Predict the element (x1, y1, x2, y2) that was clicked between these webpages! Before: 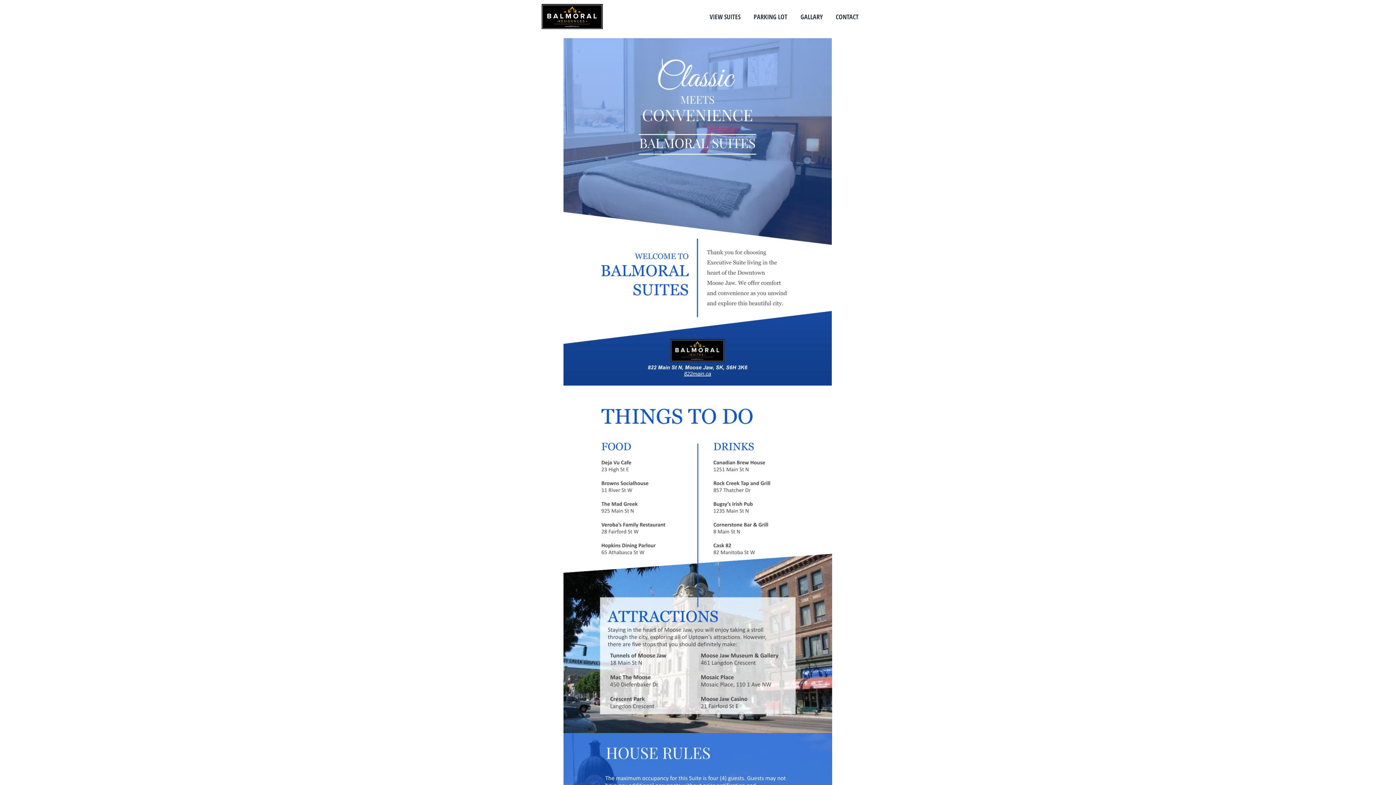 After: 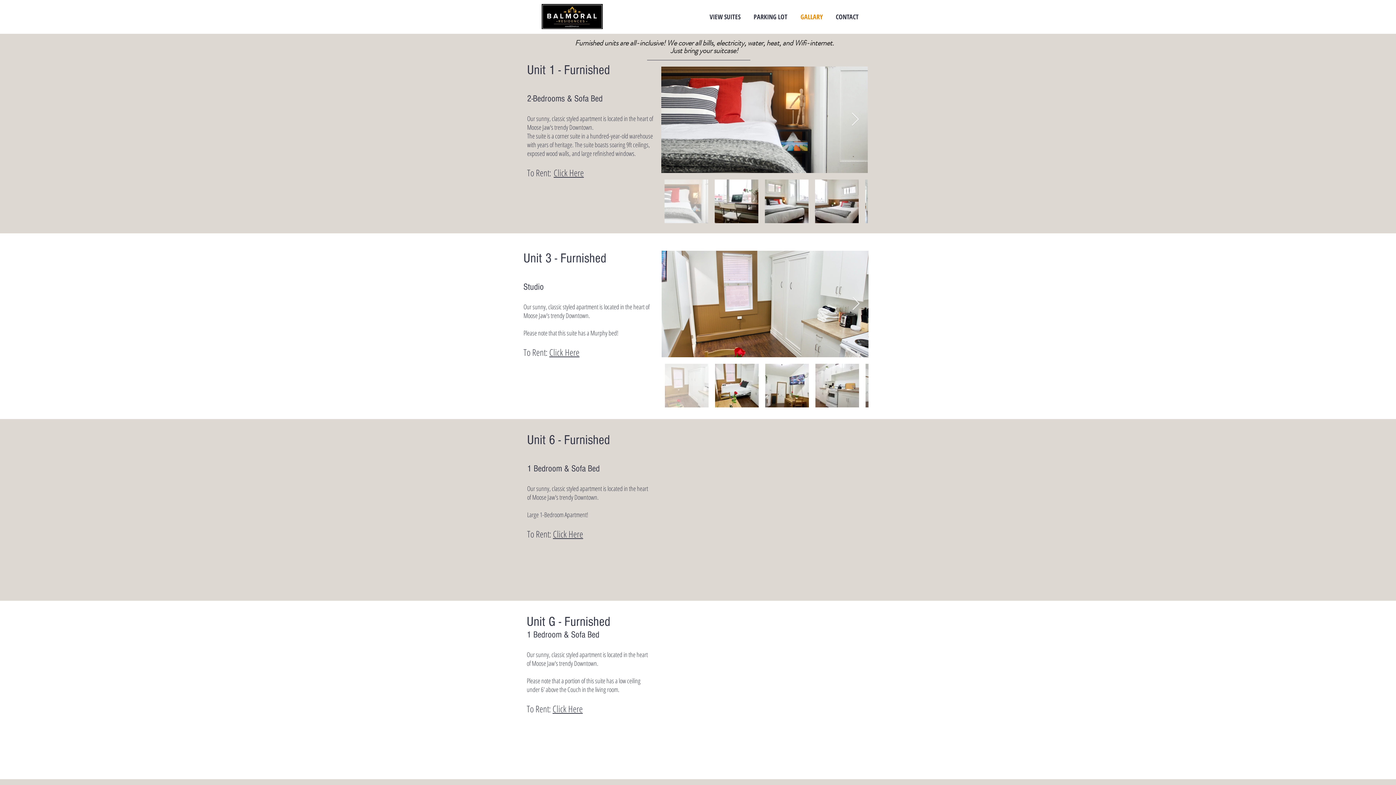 Action: label: GALLARY bbox: (794, 9, 829, 24)